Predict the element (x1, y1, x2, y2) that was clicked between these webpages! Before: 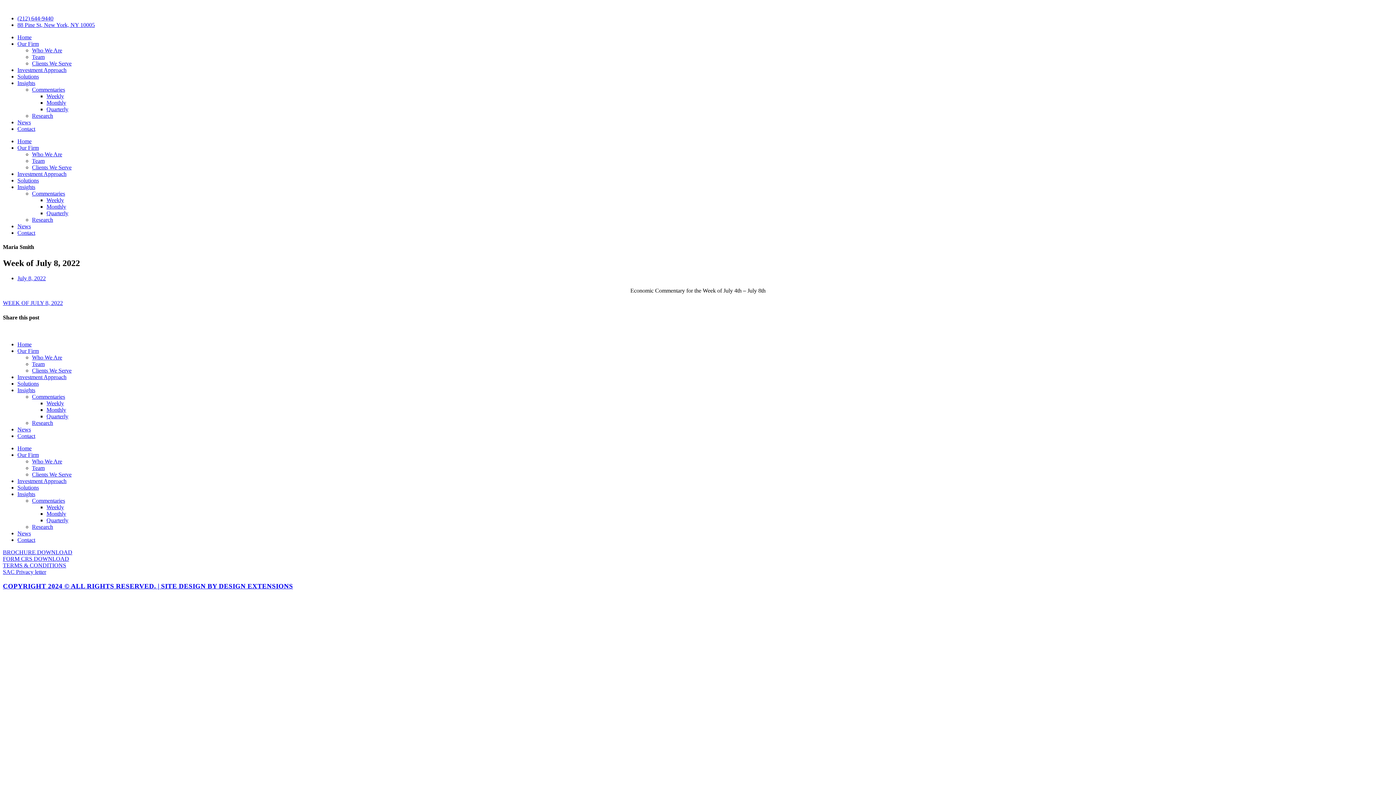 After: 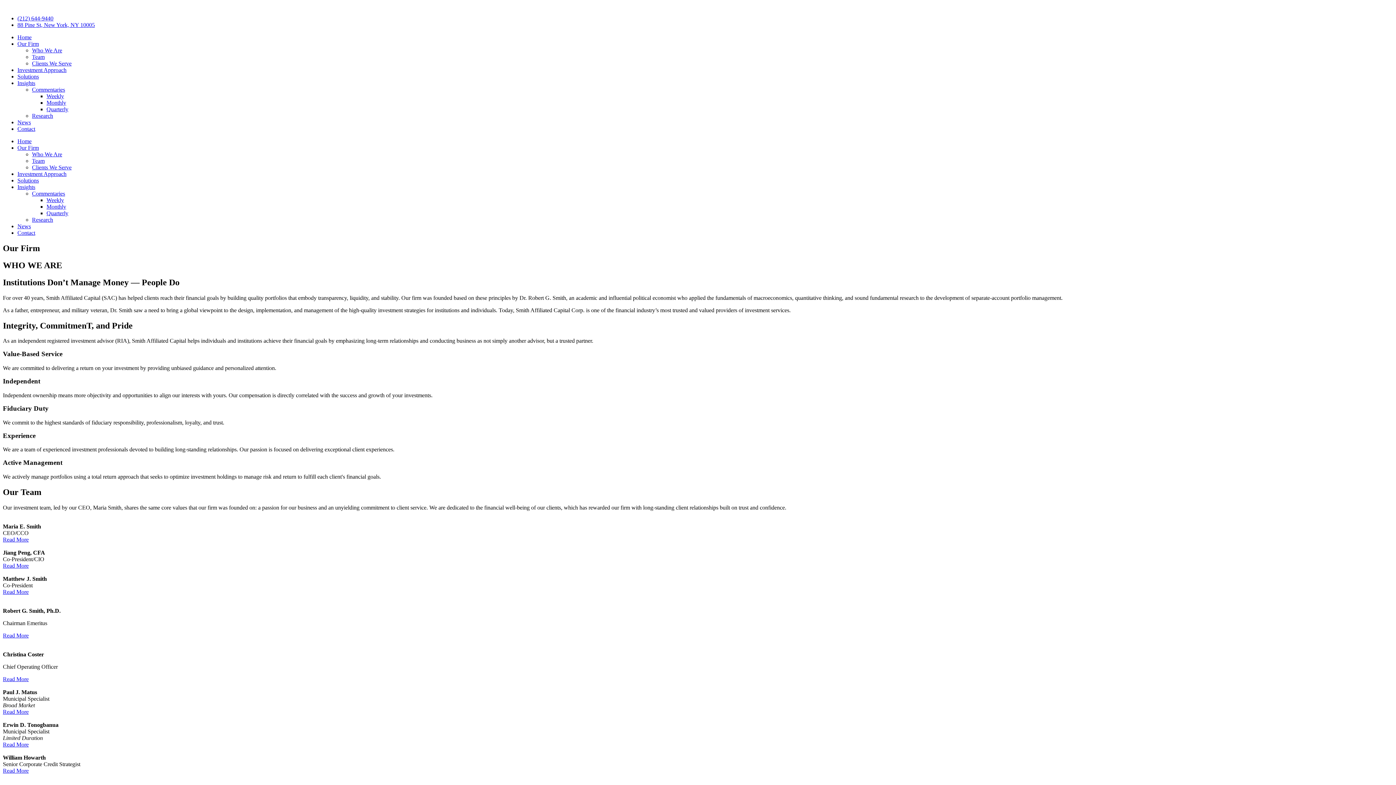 Action: bbox: (32, 367, 71, 373) label: Clients We Serve